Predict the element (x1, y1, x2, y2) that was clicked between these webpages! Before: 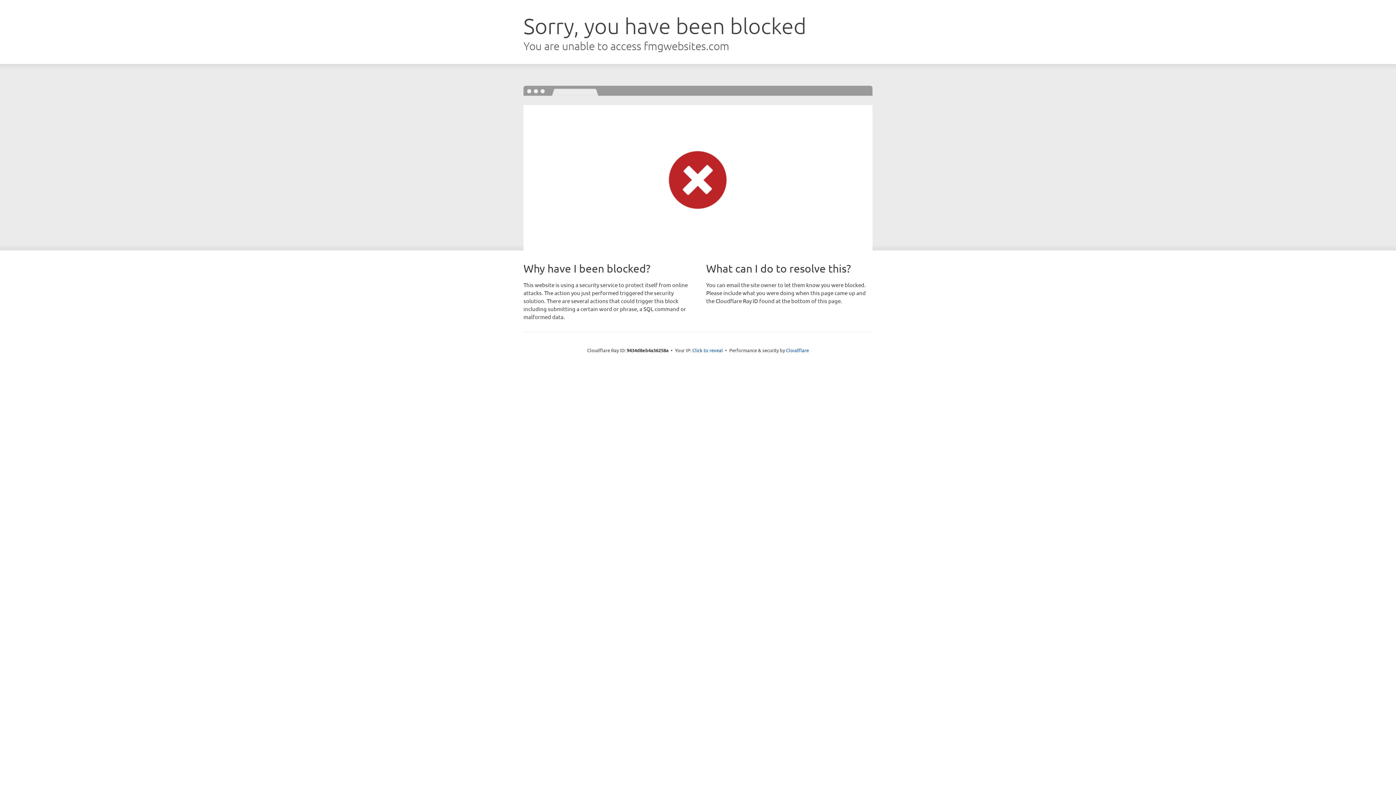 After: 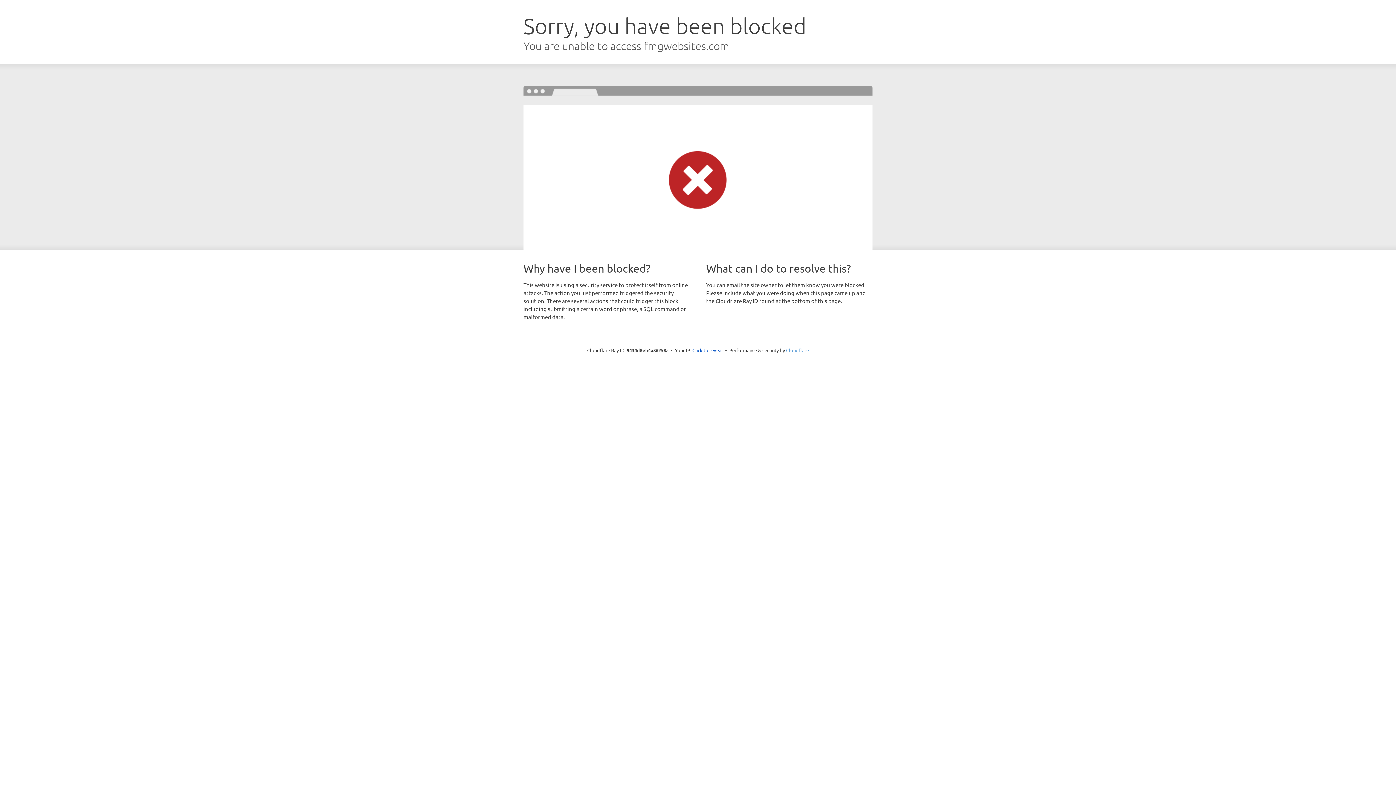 Action: label: Cloudflare bbox: (786, 347, 809, 353)